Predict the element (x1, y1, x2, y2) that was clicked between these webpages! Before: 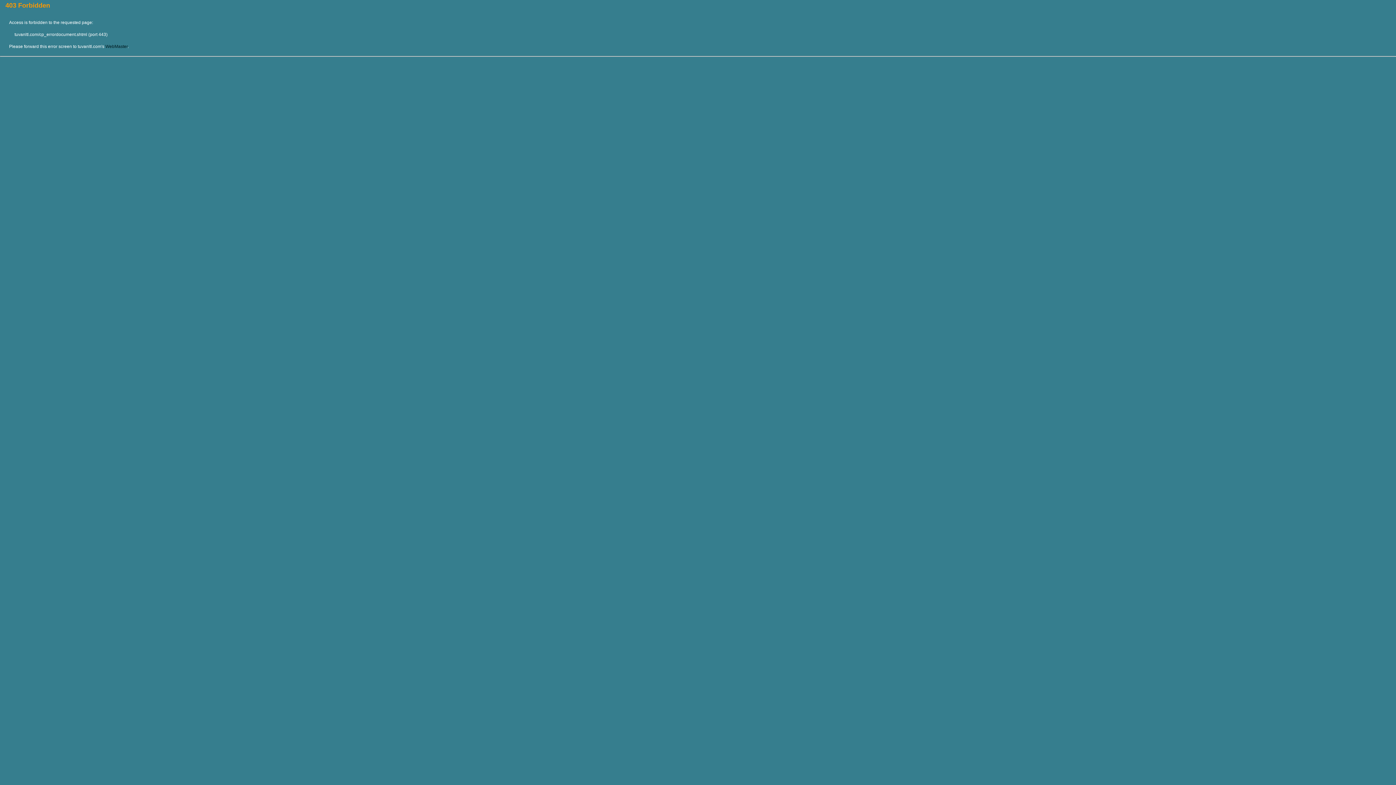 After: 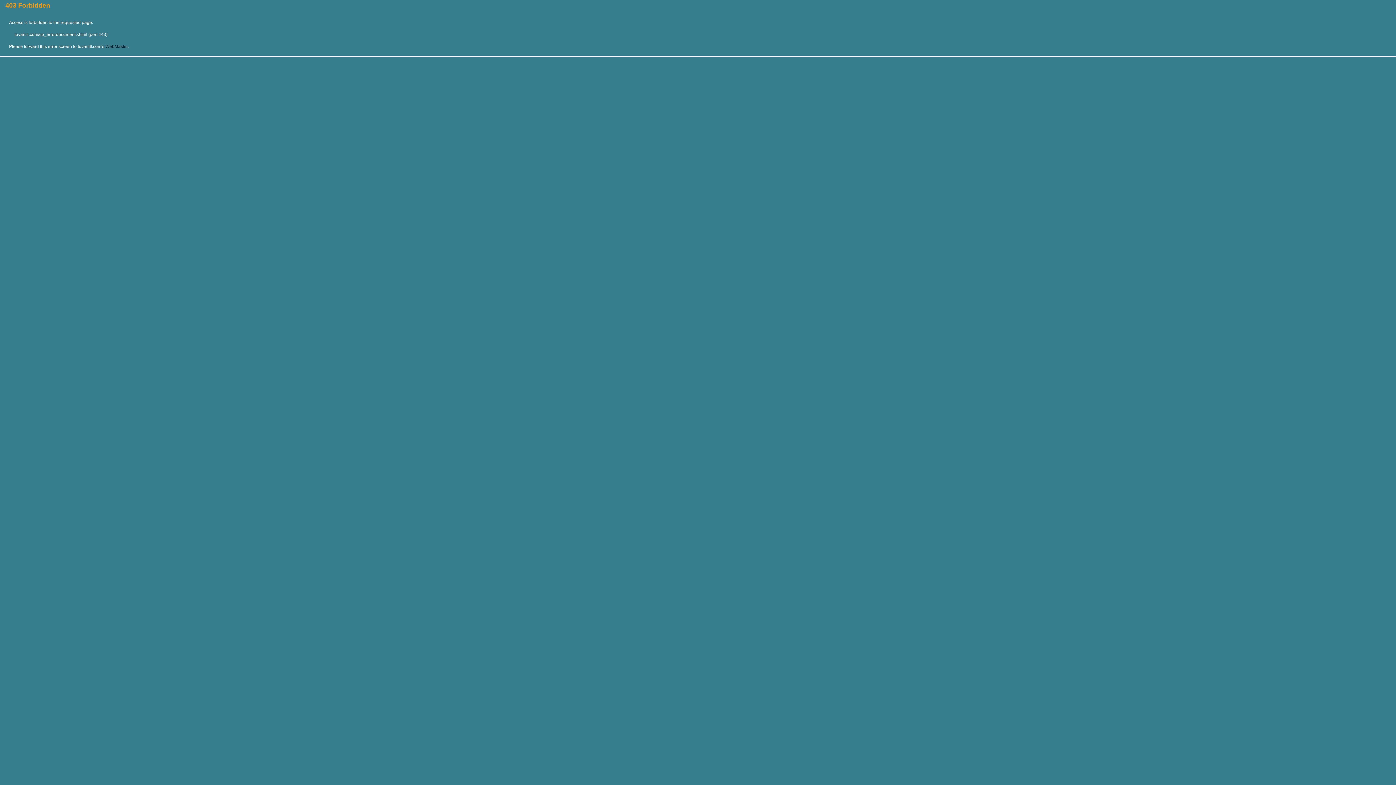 Action: label: WebMaster bbox: (105, 44, 127, 49)